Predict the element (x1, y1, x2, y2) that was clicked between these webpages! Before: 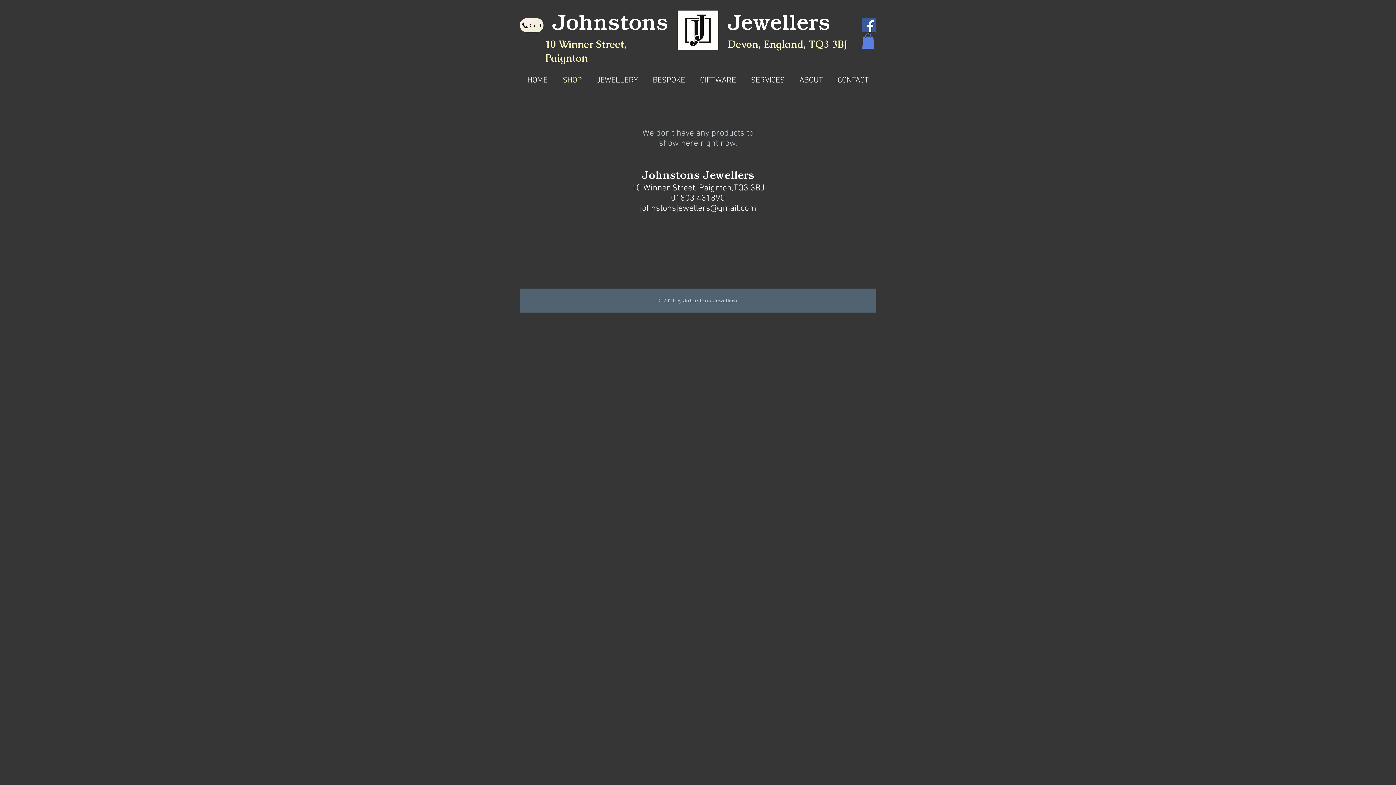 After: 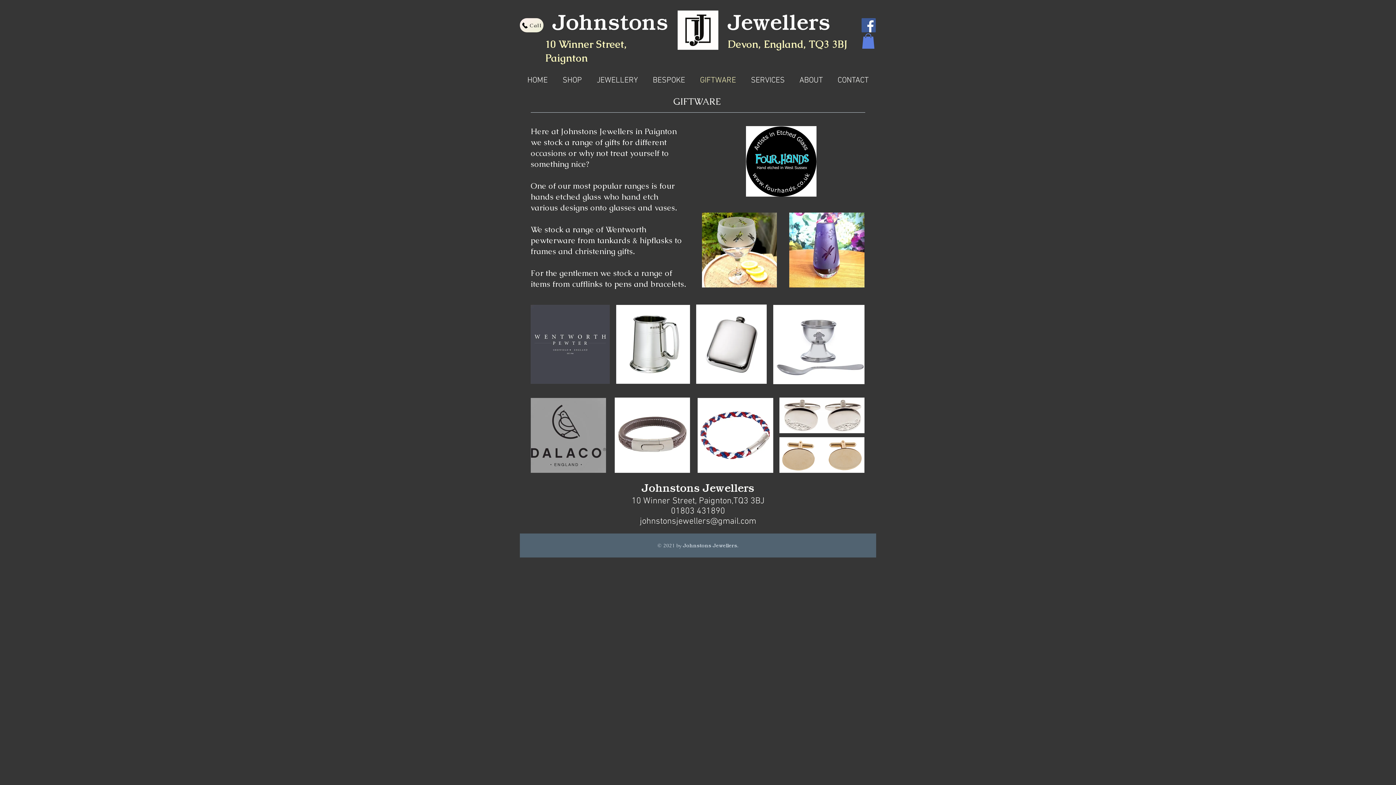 Action: label: GIFTWARE bbox: (692, 75, 743, 85)